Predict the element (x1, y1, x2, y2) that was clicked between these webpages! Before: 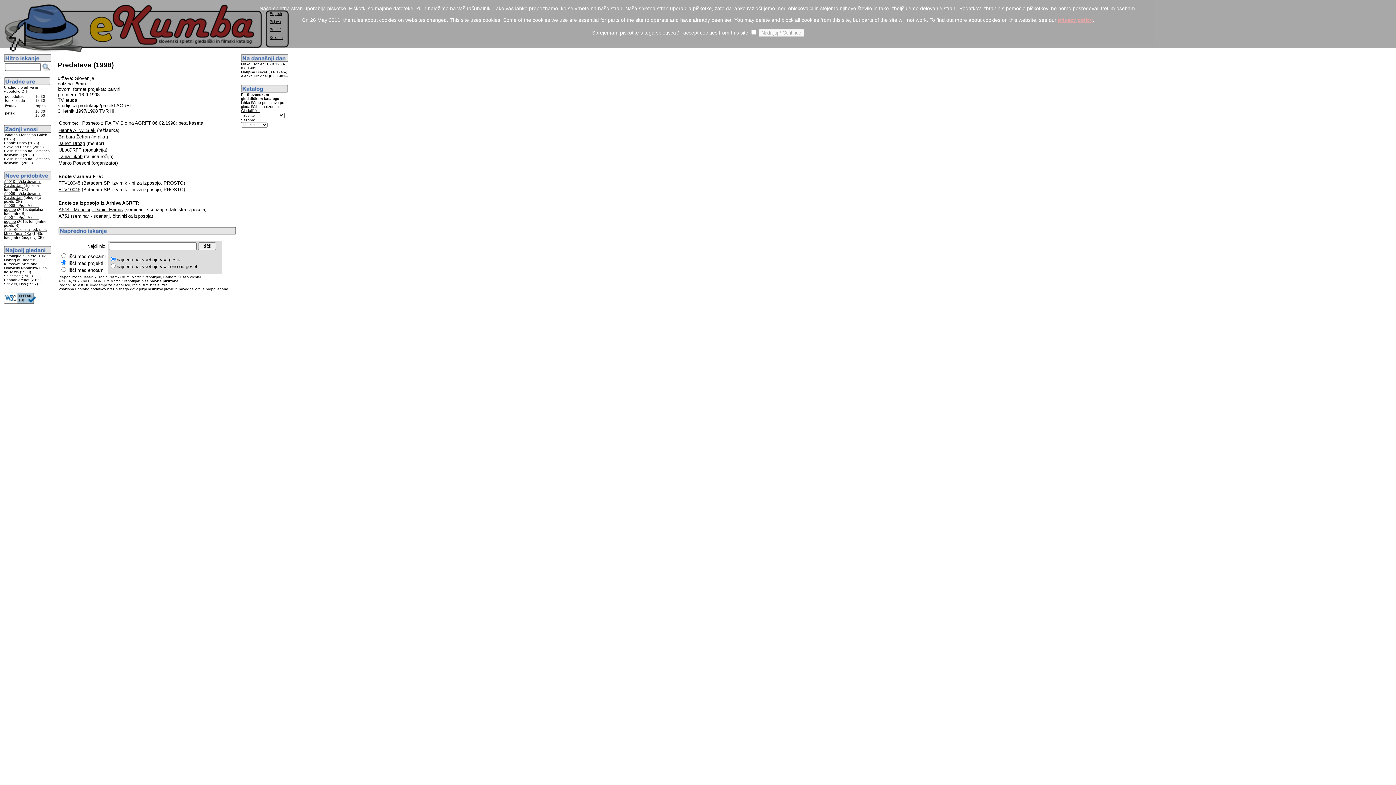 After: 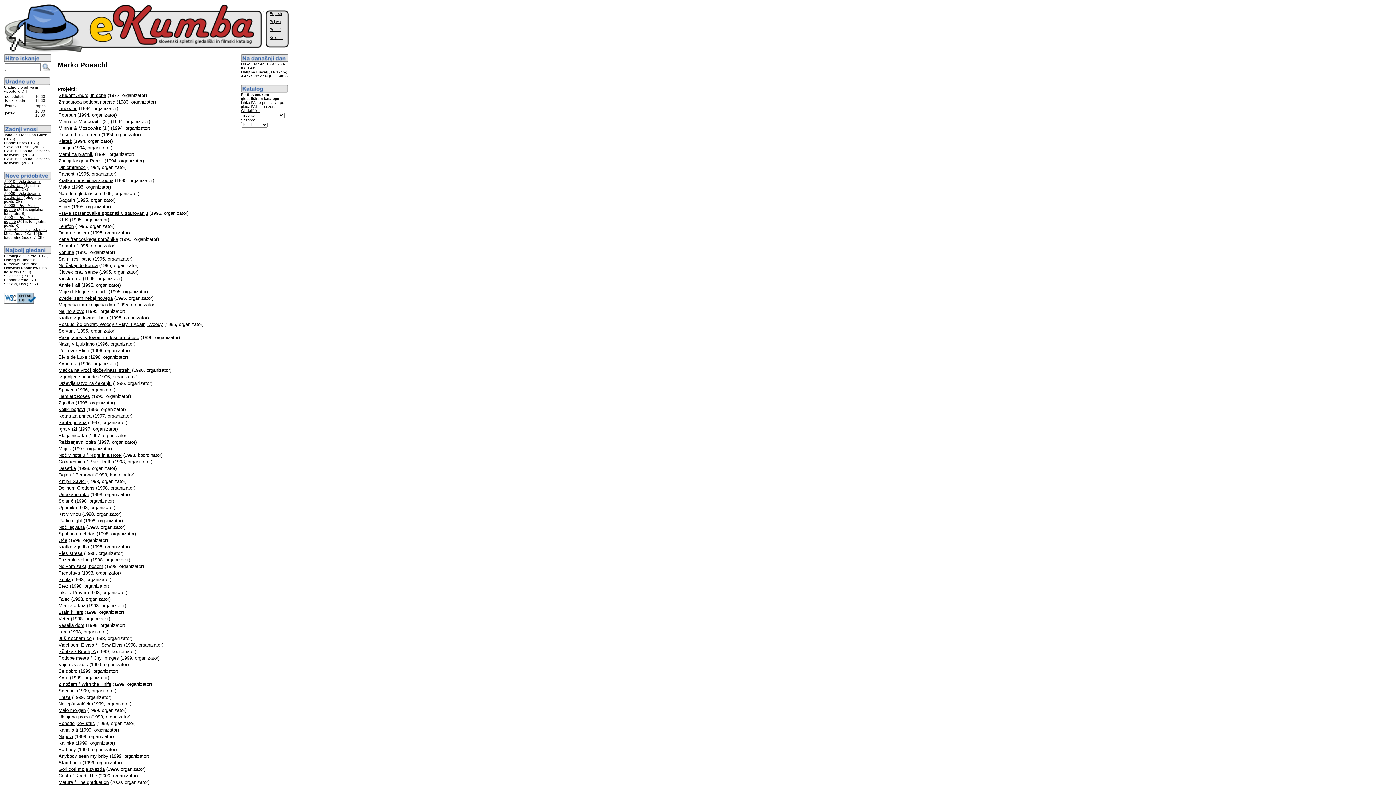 Action: bbox: (58, 160, 90, 165) label: Marko Poeschl